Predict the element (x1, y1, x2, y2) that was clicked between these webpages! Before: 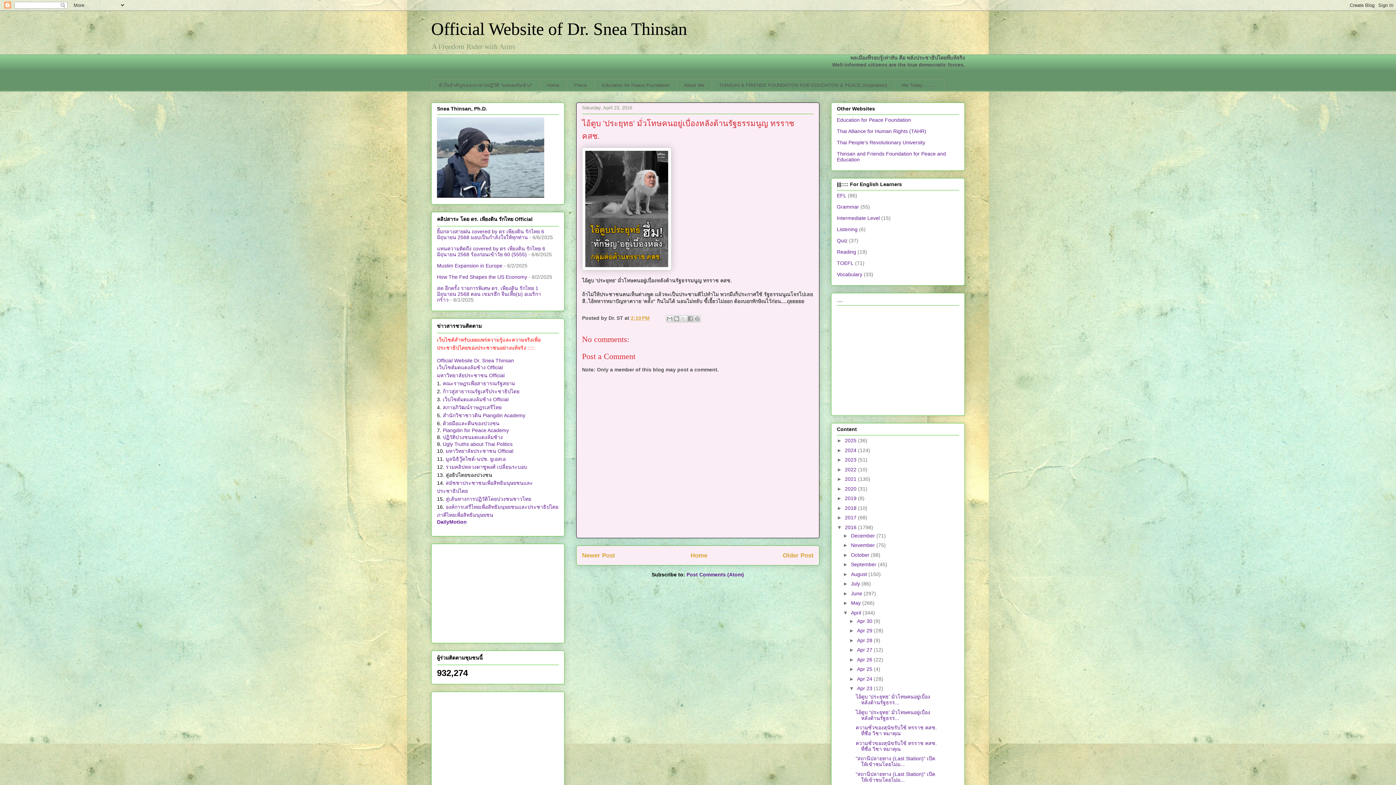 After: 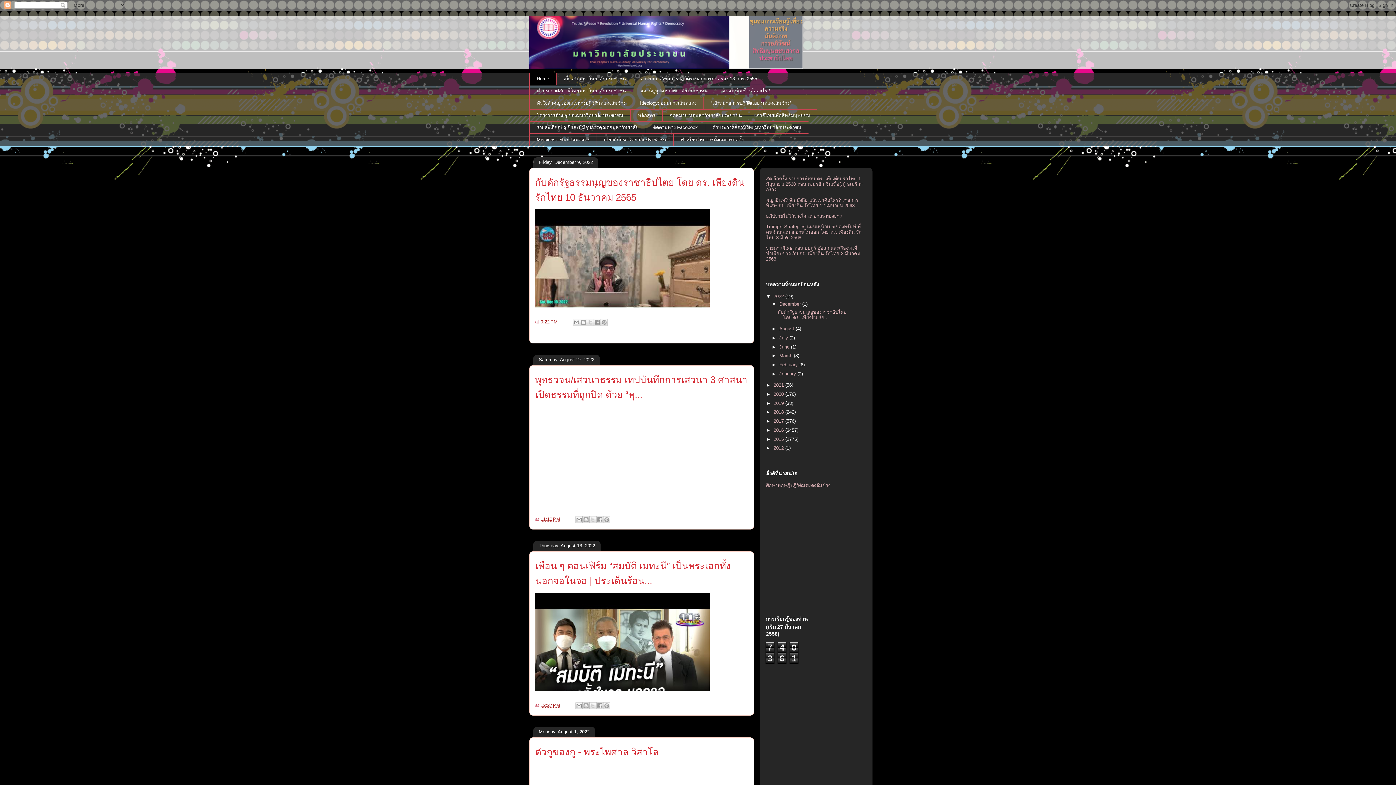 Action: label: มหาวิทยาลัยประชาชน Official bbox: (437, 372, 504, 378)